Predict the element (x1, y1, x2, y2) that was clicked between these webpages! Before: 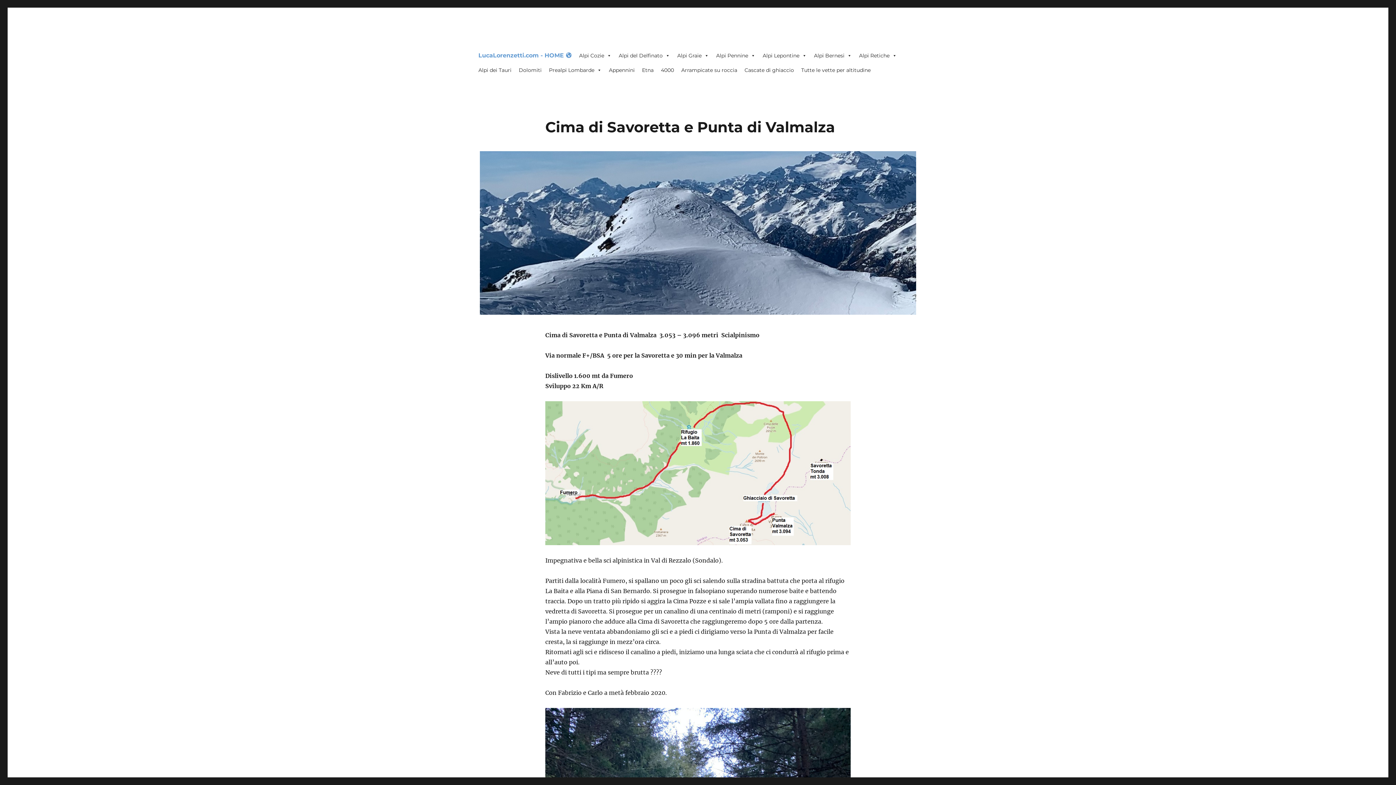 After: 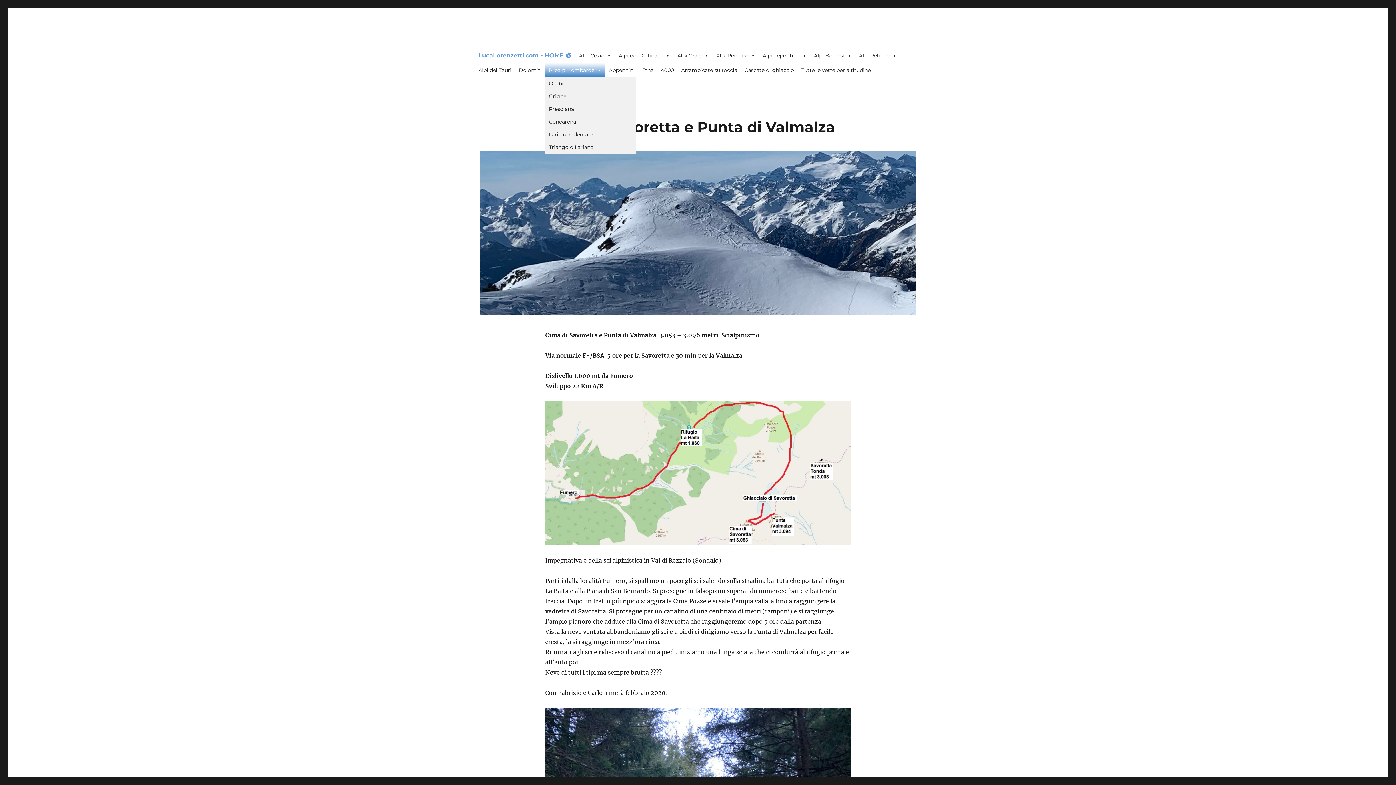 Action: label: Prealpi Lombarde bbox: (545, 62, 605, 77)